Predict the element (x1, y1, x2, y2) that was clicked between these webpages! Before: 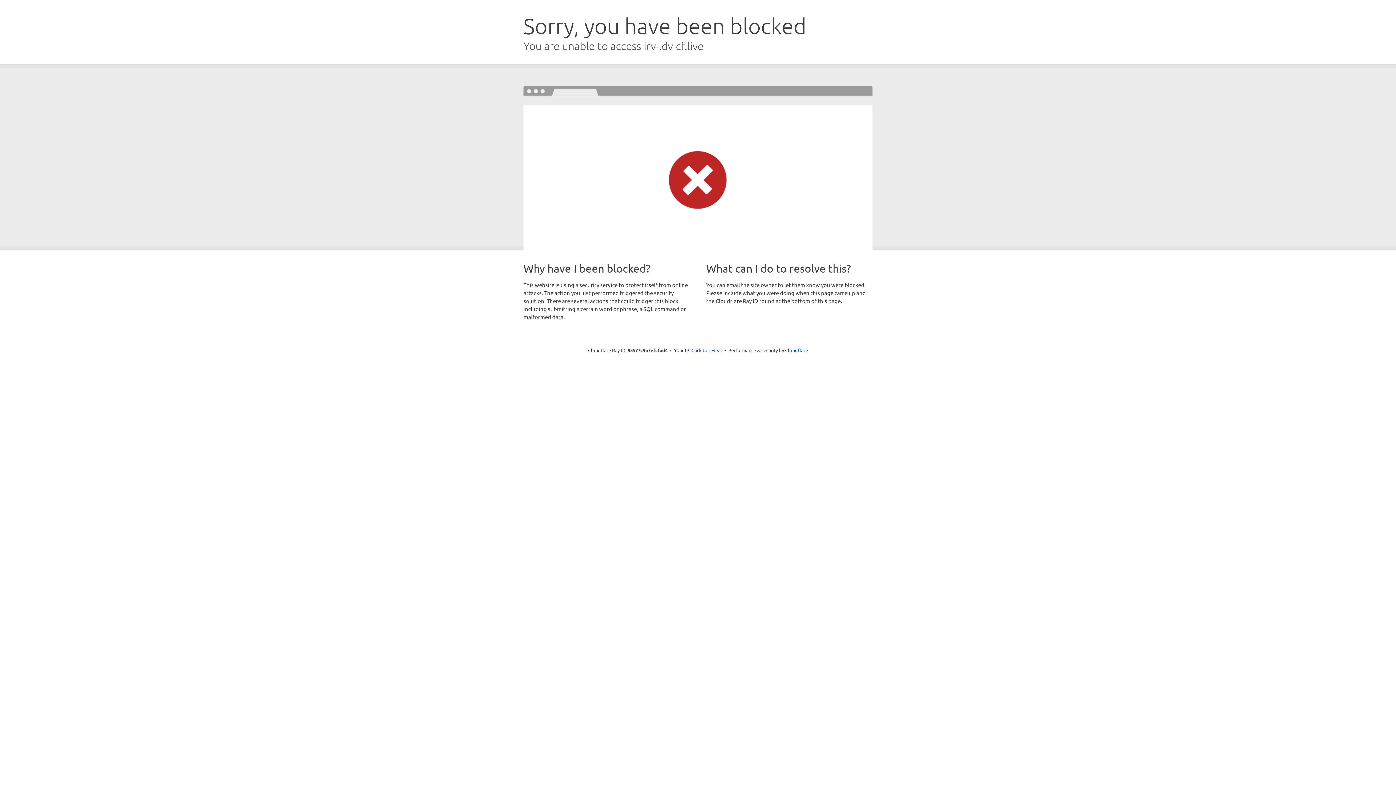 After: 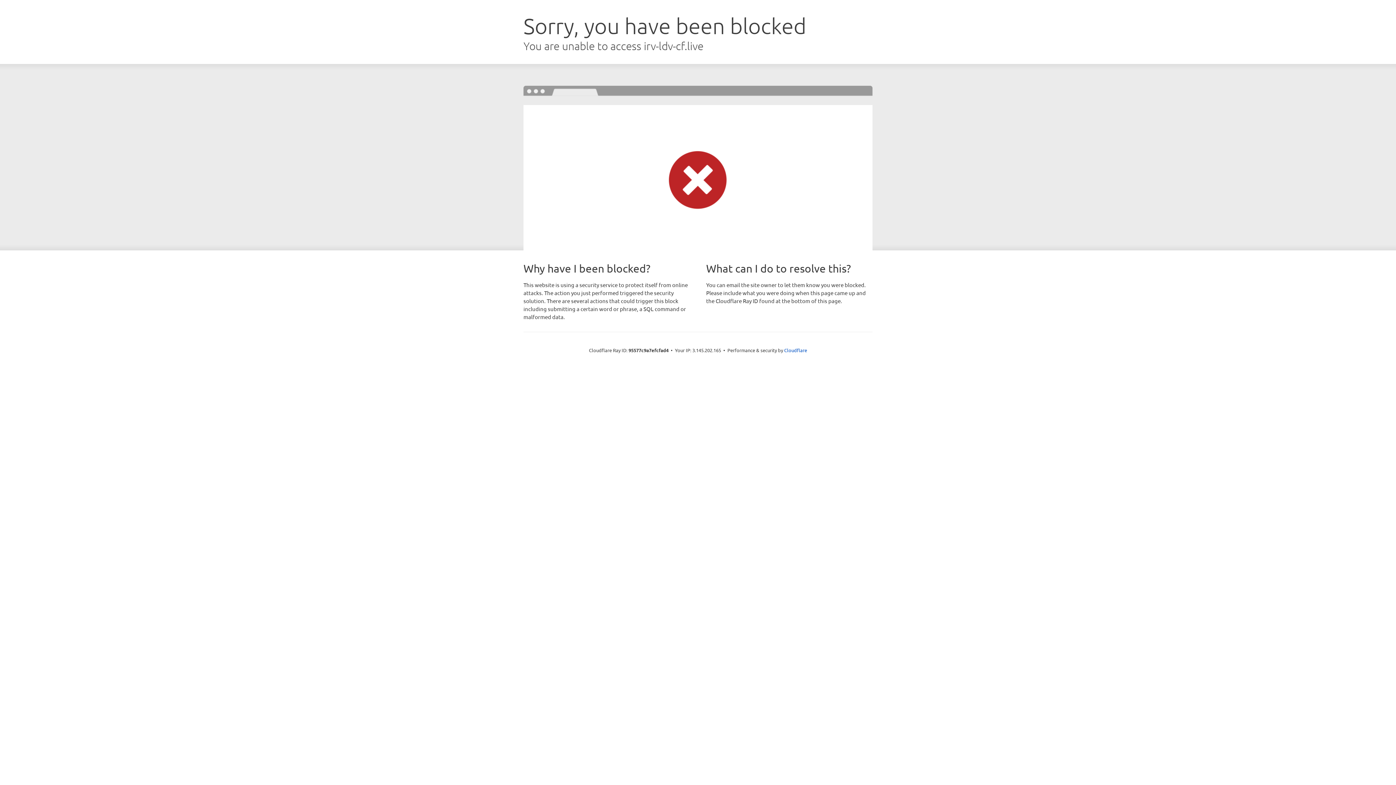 Action: bbox: (691, 346, 722, 353) label: Click to reveal